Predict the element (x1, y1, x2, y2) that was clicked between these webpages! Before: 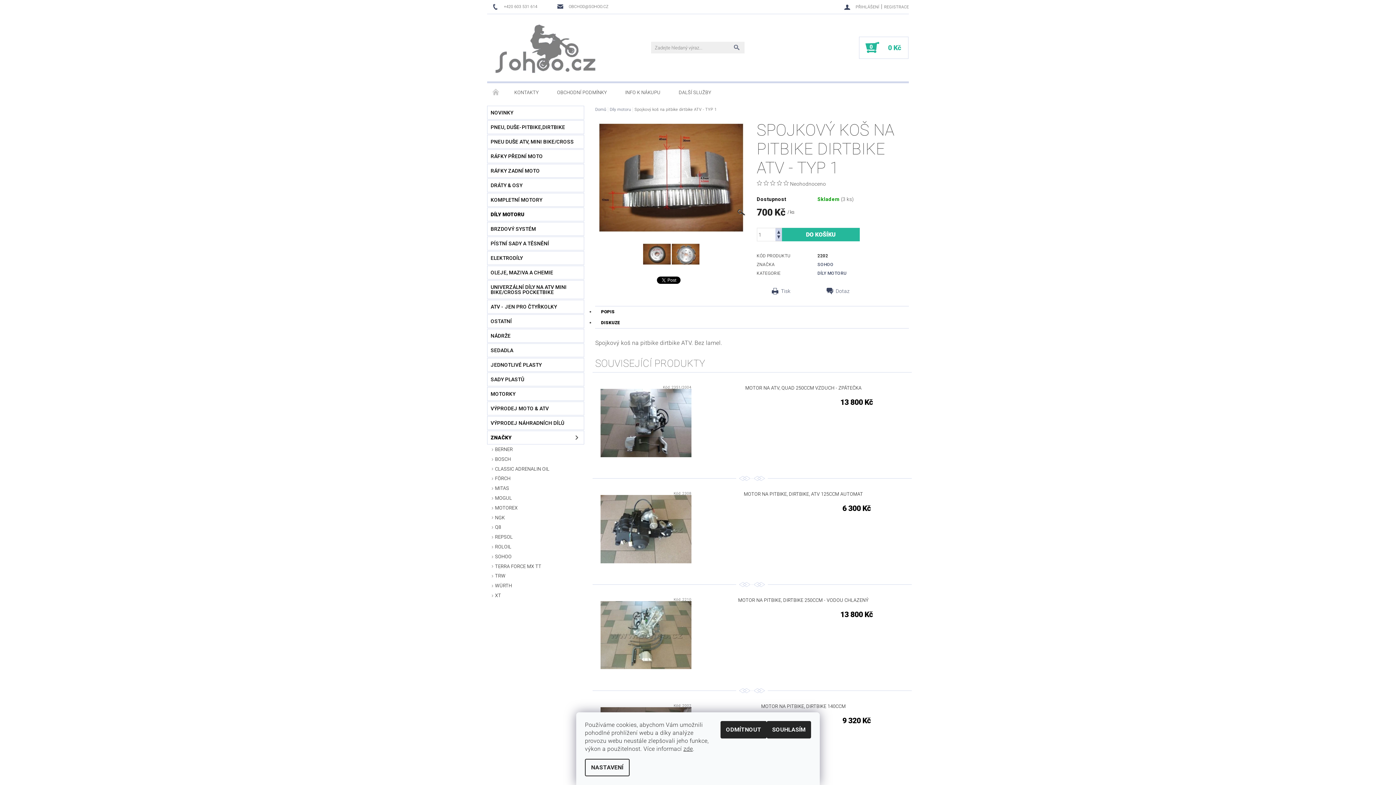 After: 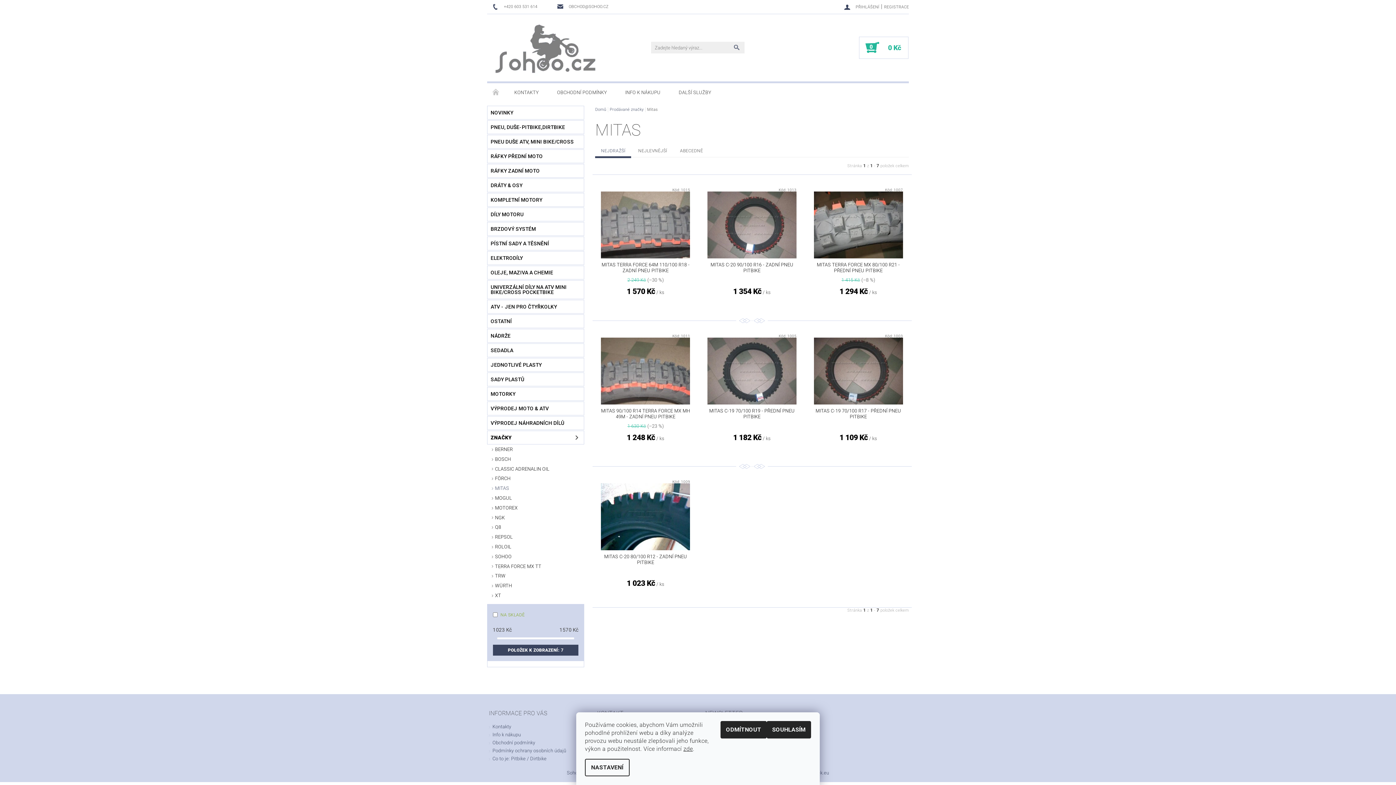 Action: label: MITAS bbox: (487, 484, 584, 493)